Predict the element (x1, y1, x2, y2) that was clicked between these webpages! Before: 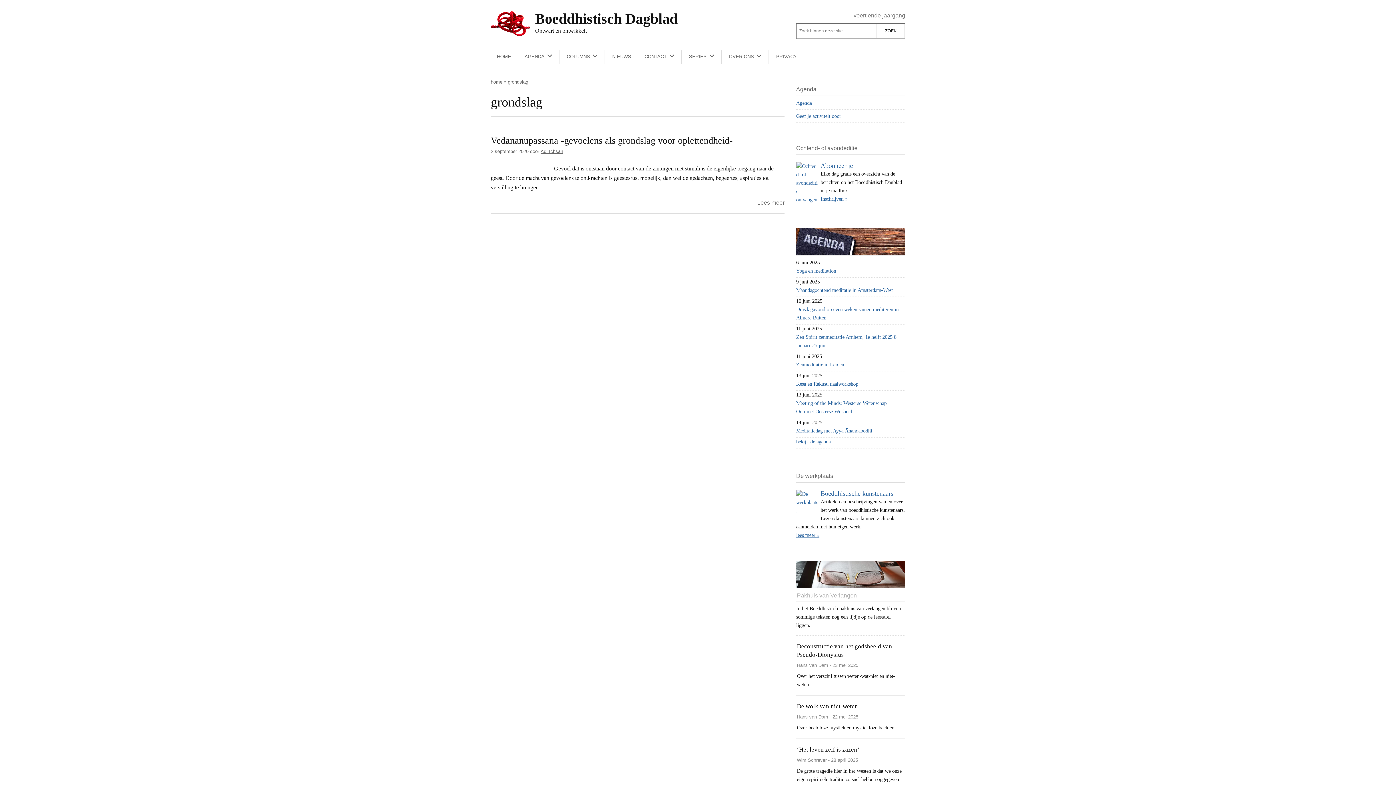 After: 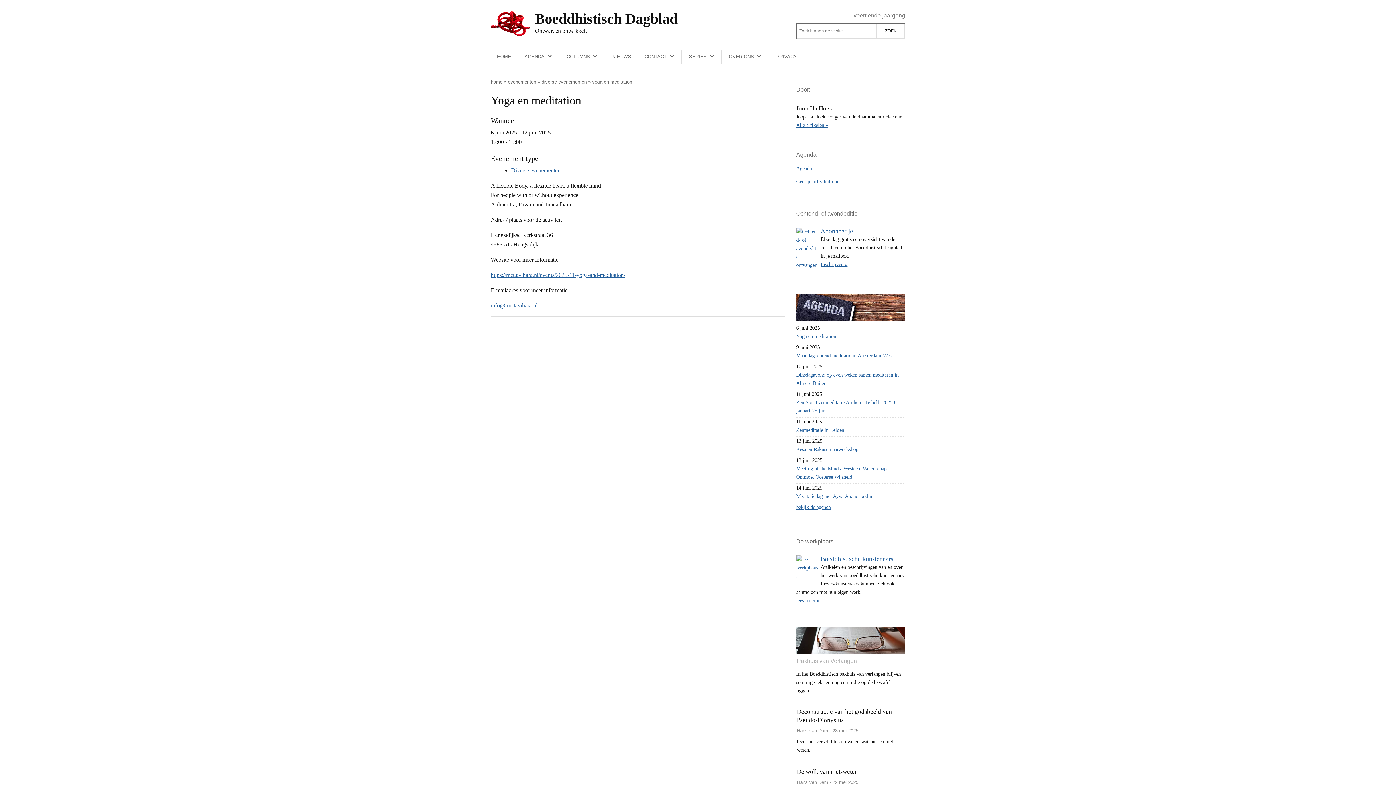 Action: label: Yoga en meditation bbox: (796, 268, 836, 273)